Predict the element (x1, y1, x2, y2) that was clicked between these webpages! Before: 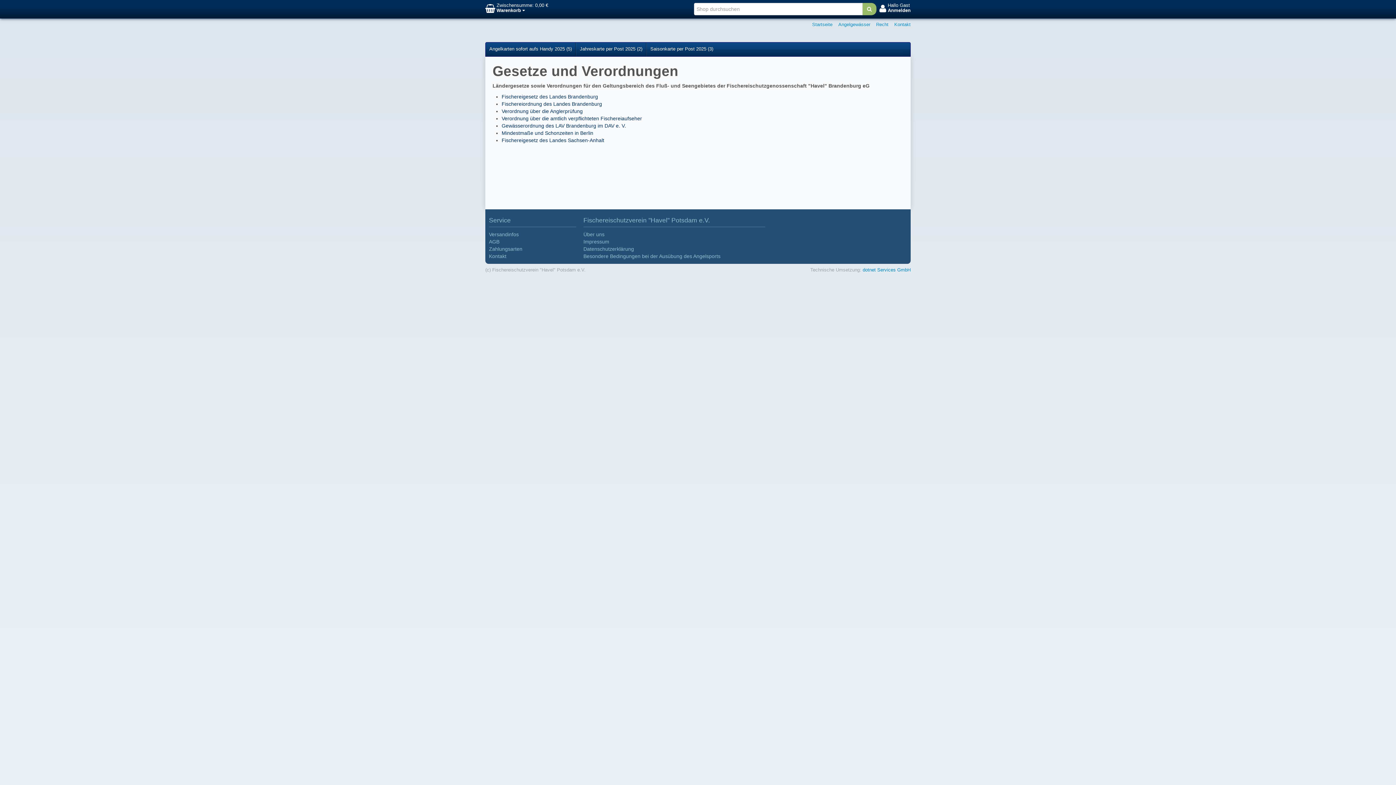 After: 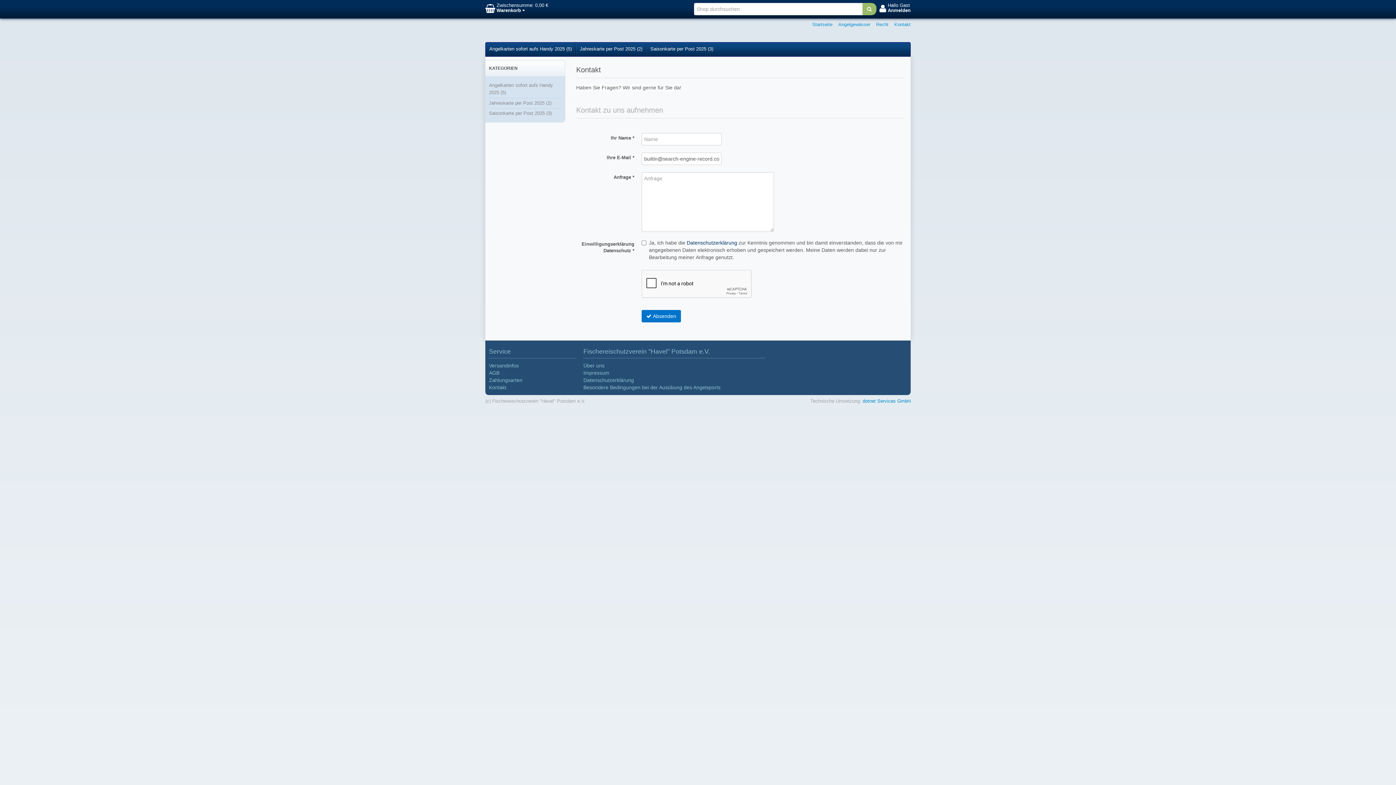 Action: bbox: (894, 20, 910, 29) label: Kontakt